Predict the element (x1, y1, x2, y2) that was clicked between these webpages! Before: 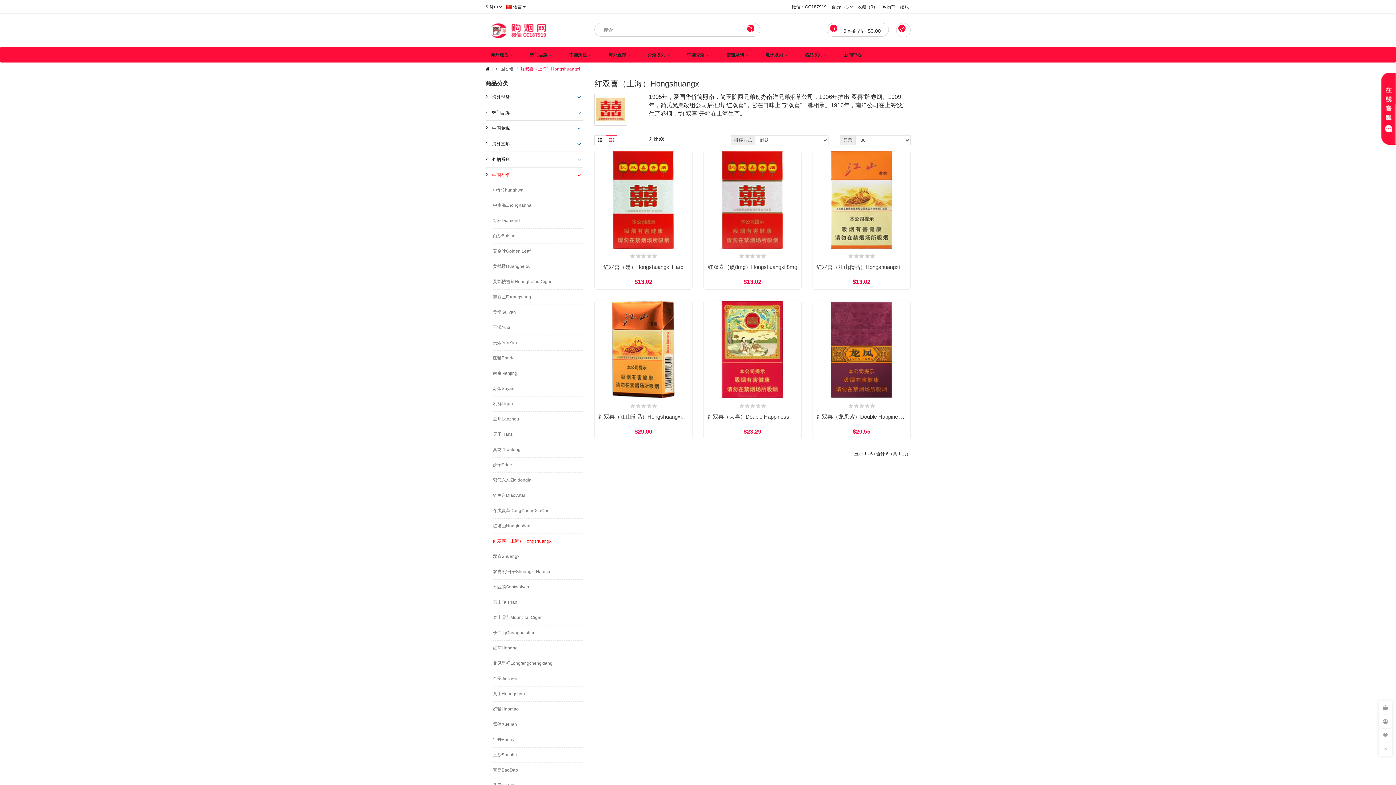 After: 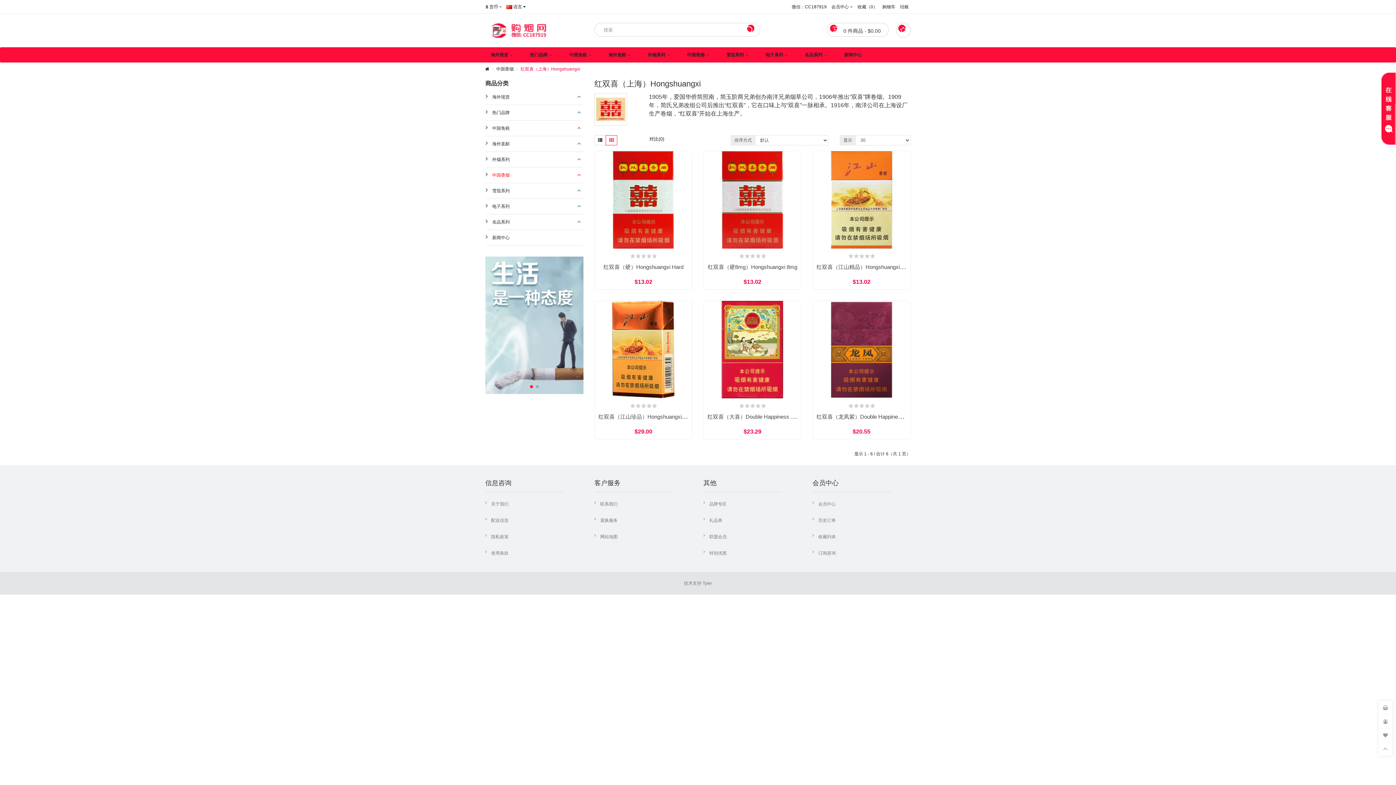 Action: bbox: (575, 171, 583, 179)